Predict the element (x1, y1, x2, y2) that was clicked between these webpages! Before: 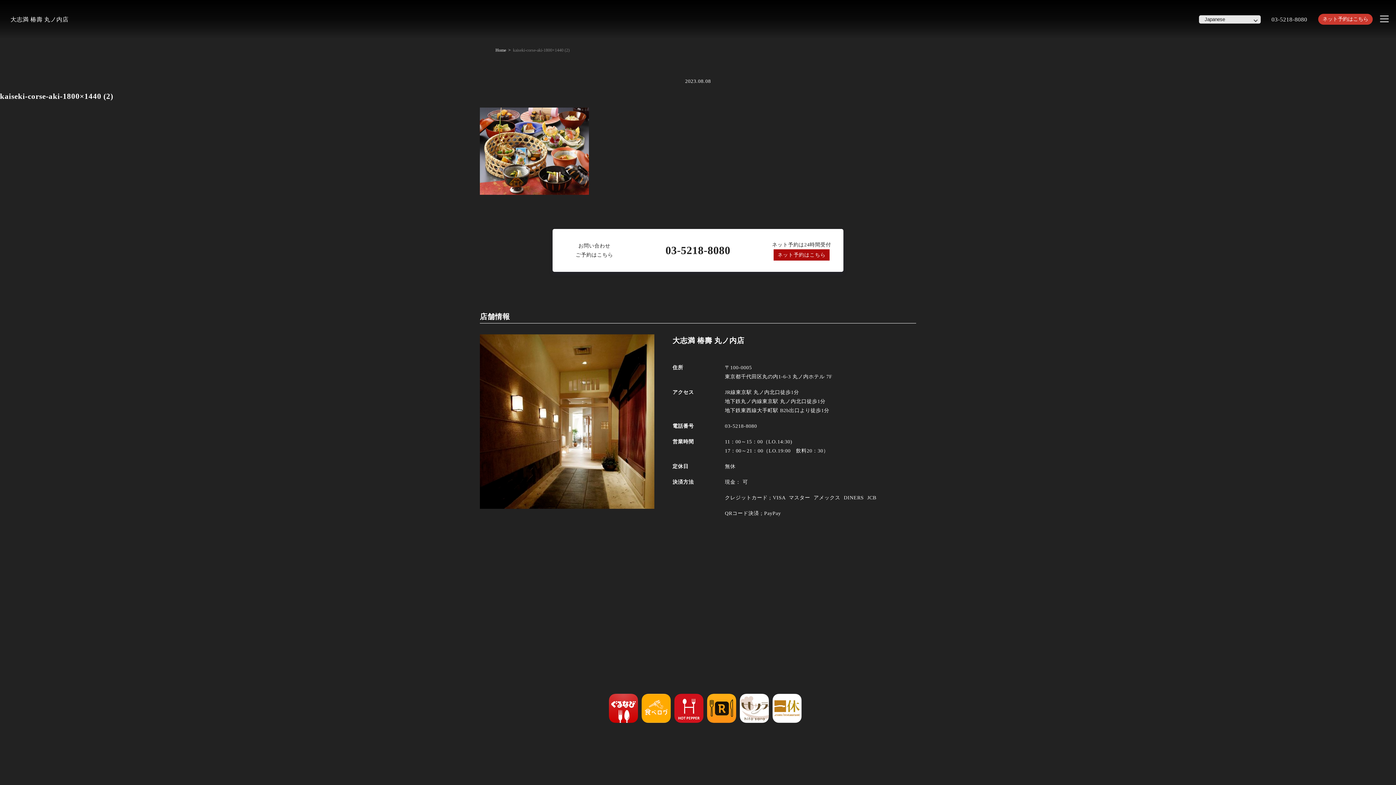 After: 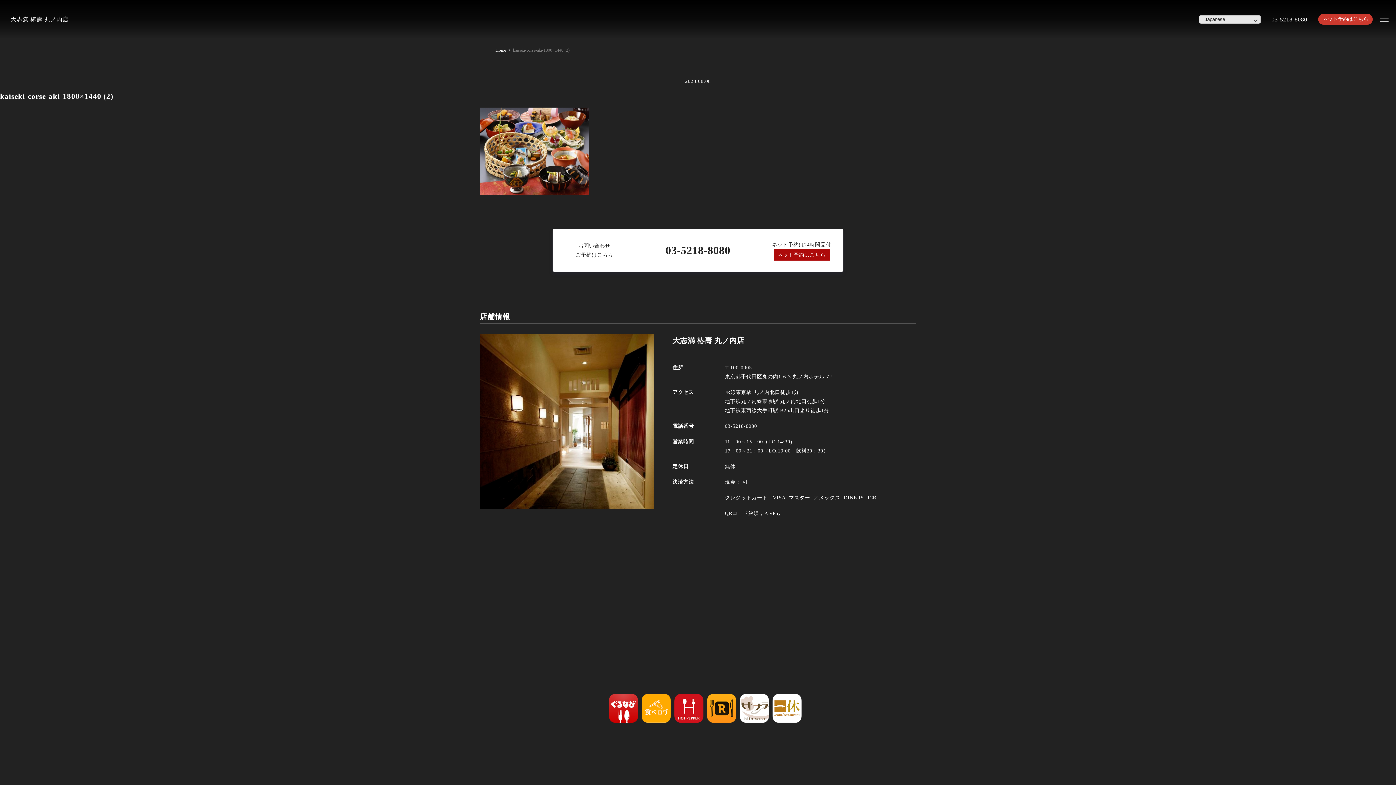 Action: bbox: (740, 696, 769, 701)